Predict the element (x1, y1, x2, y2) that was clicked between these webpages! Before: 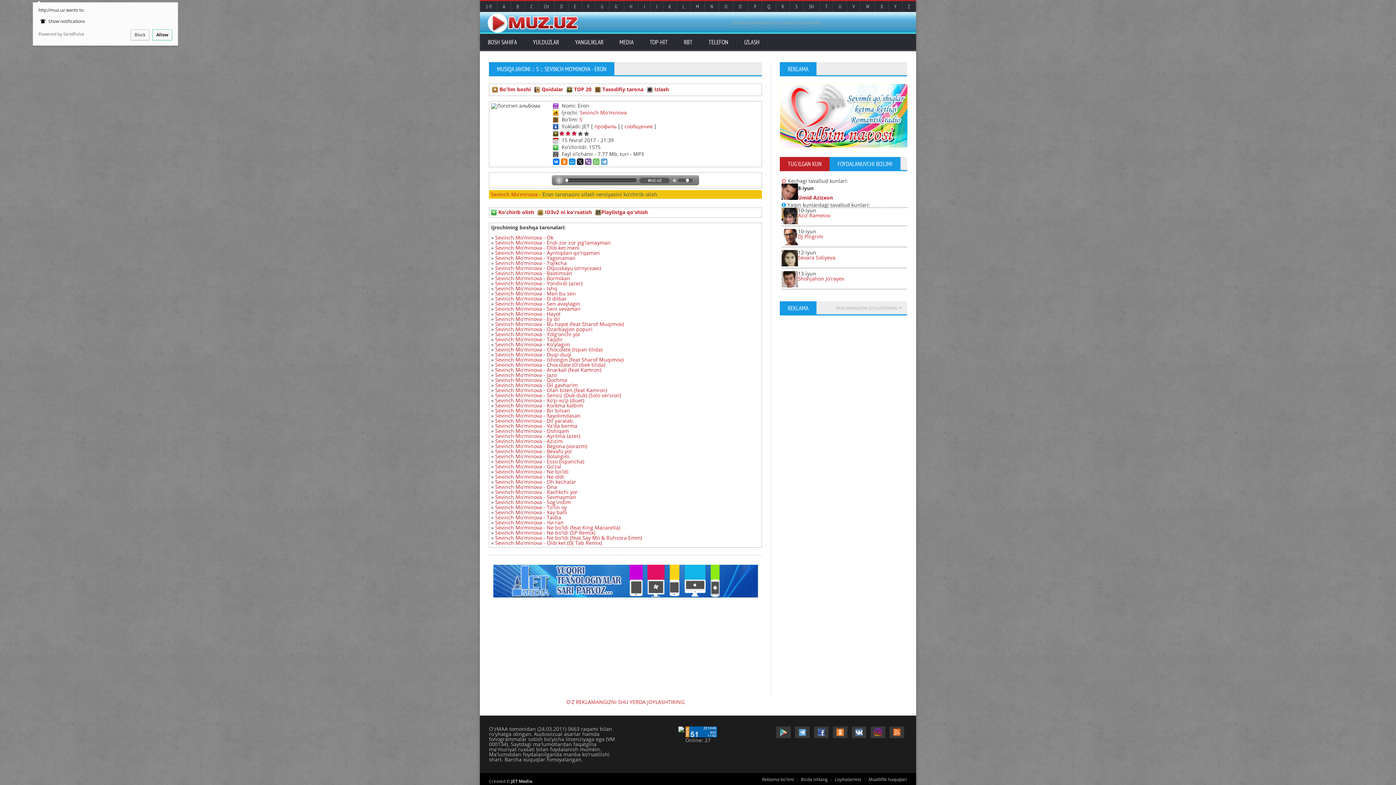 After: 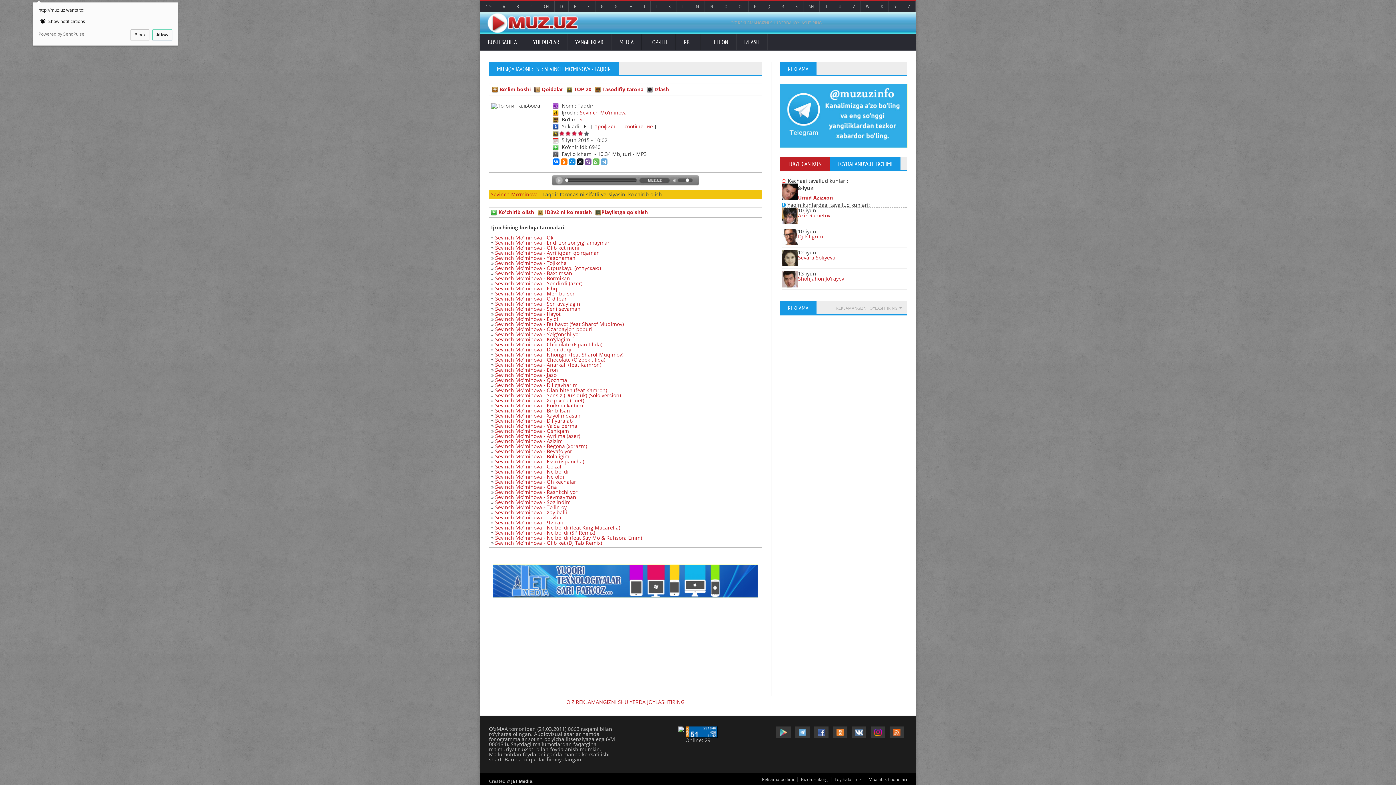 Action: label: Sevinch Mo'minova - Taqdir bbox: (495, 336, 562, 342)